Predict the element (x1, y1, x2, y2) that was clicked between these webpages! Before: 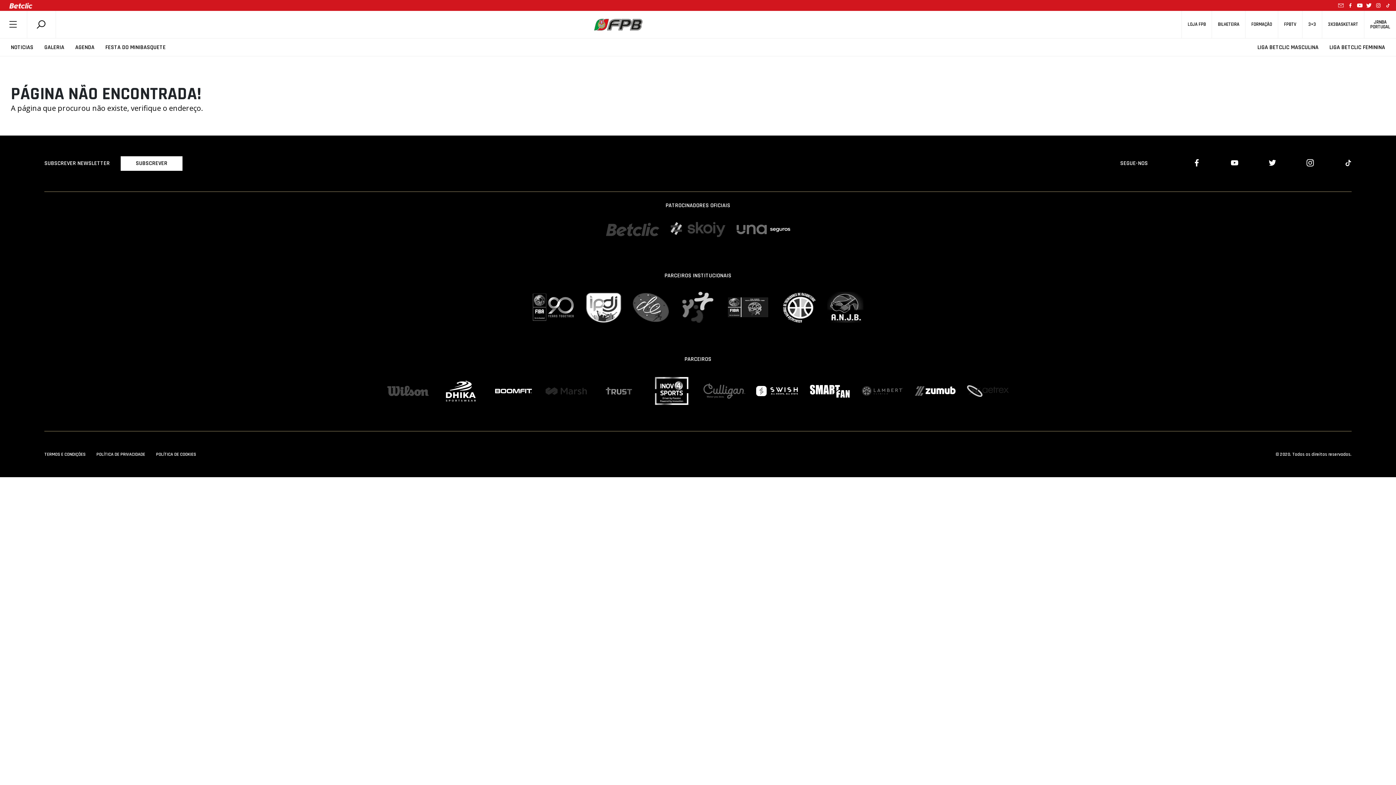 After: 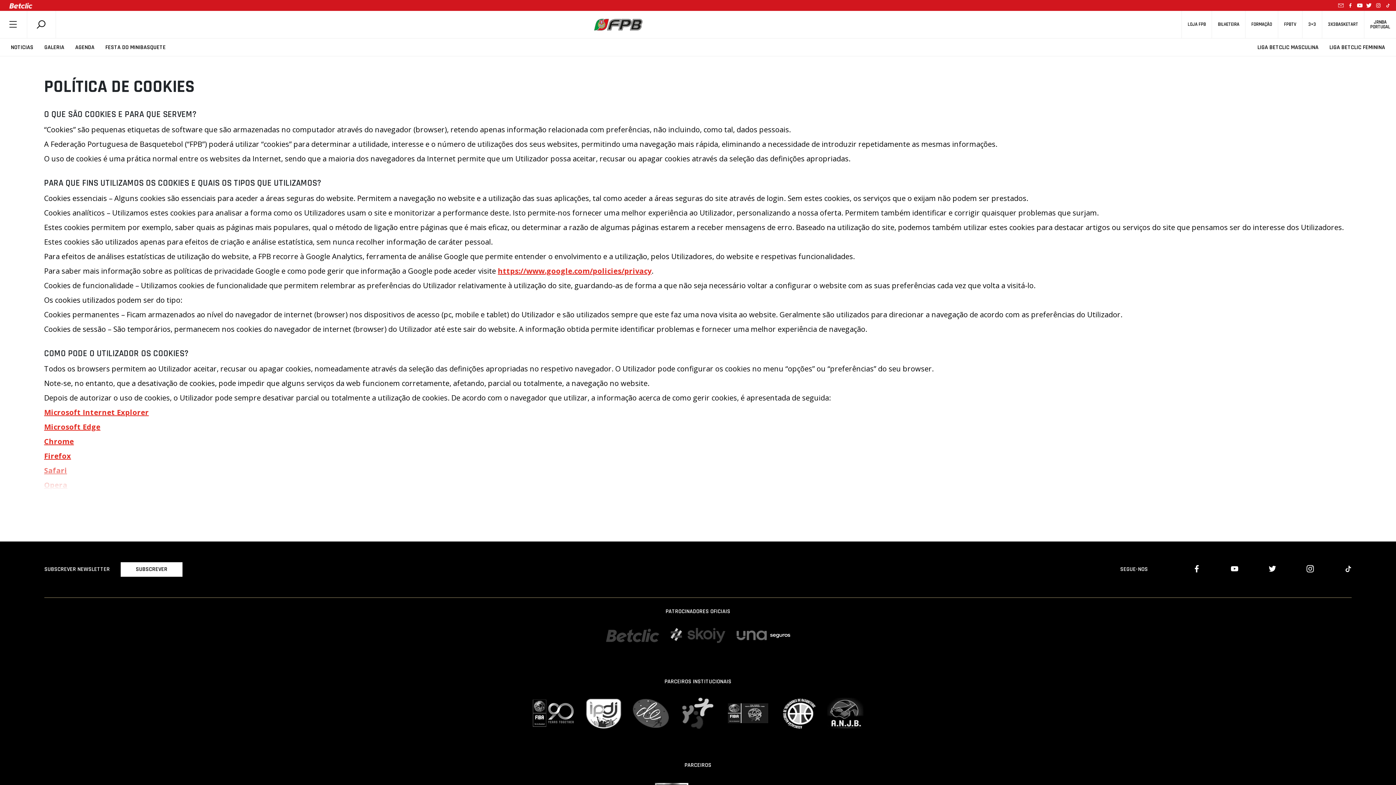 Action: bbox: (156, 452, 206, 456) label: POLÍTICA DE COOKIES